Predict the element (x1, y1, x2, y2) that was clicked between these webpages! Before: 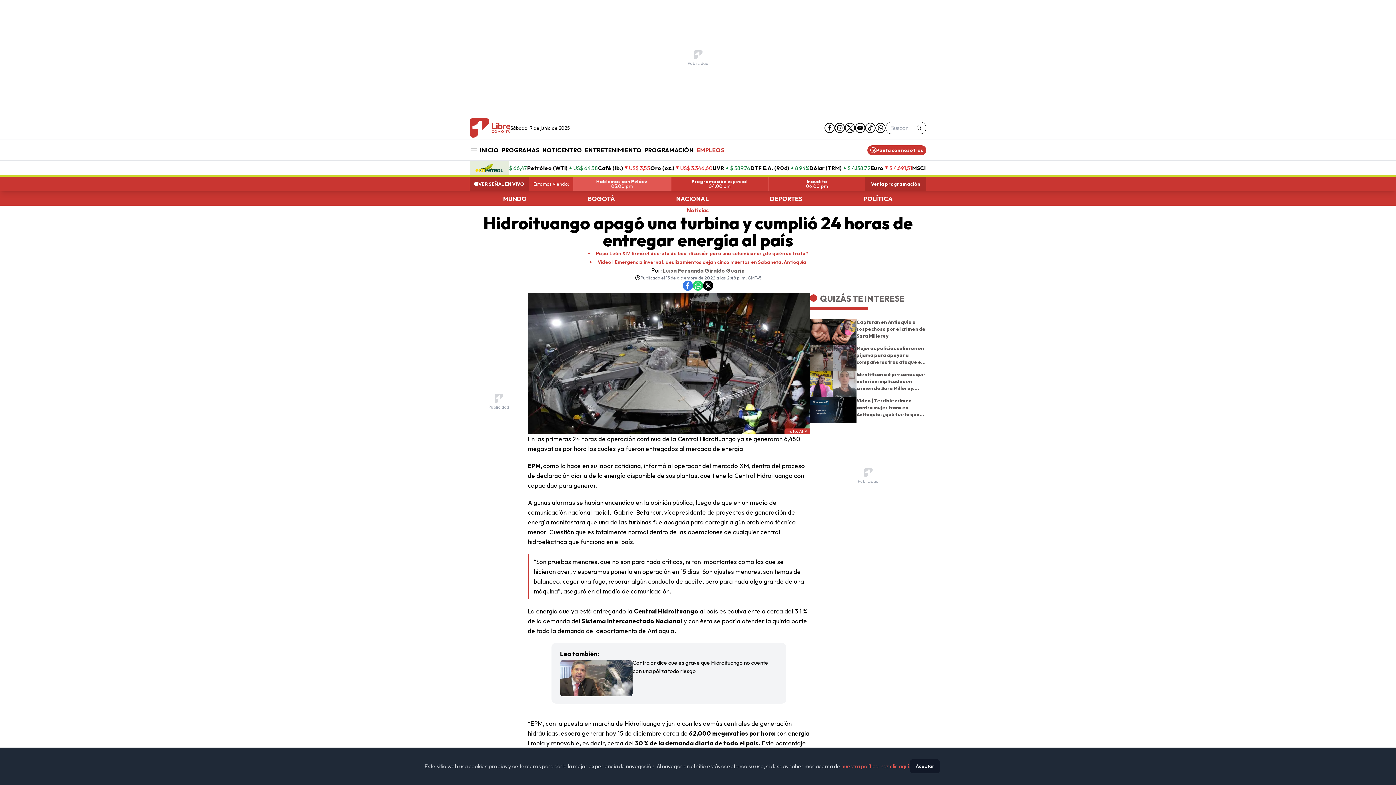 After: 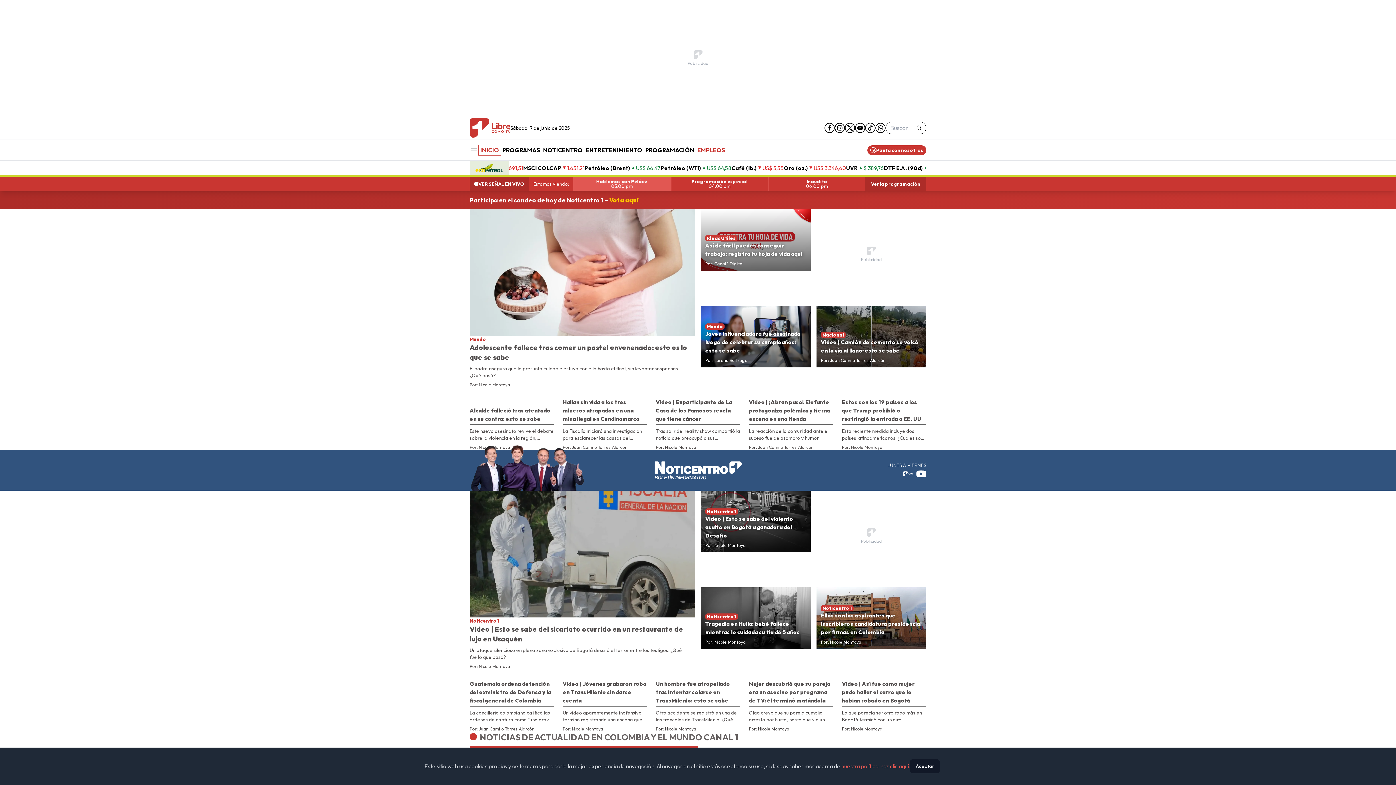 Action: bbox: (469, 116, 510, 139)